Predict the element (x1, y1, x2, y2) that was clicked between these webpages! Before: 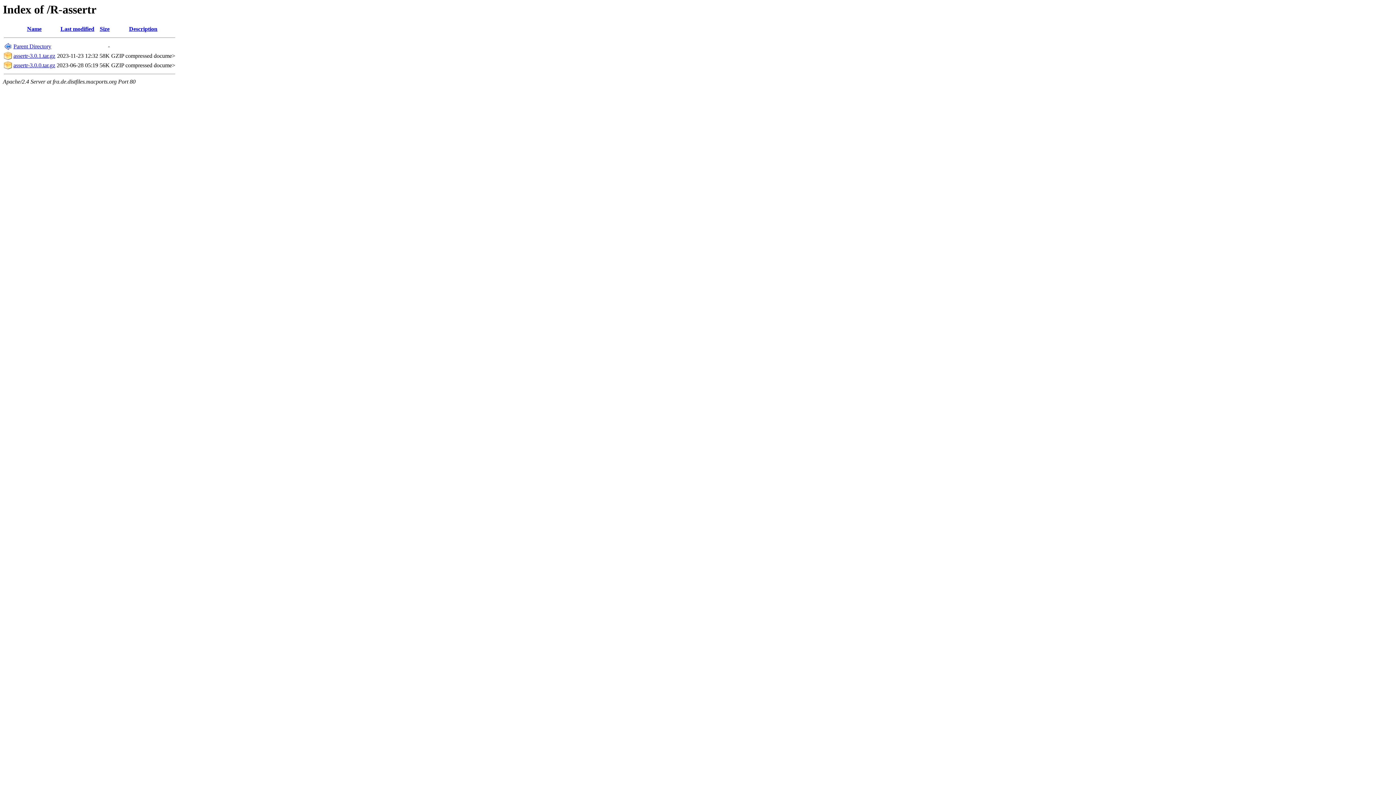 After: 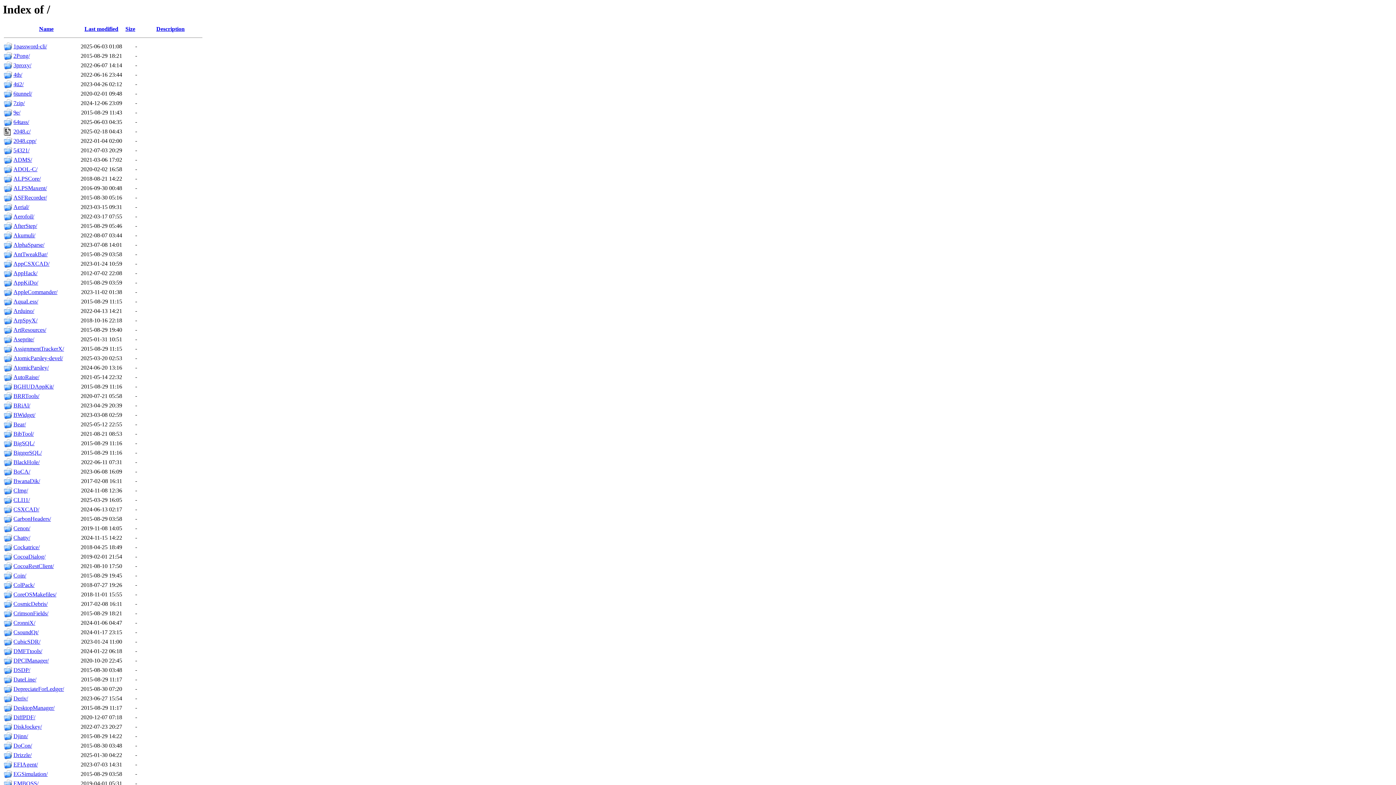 Action: label: Parent Directory bbox: (13, 43, 51, 49)